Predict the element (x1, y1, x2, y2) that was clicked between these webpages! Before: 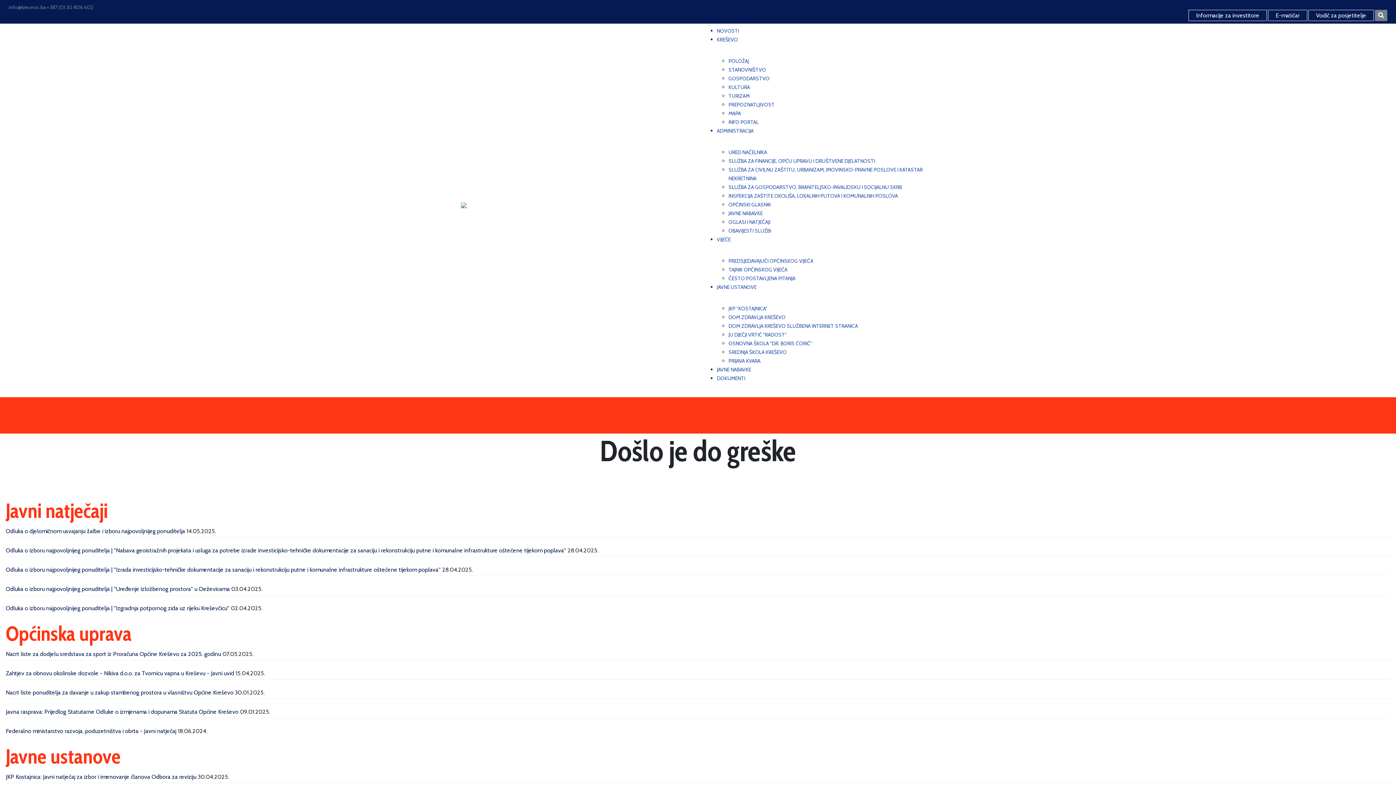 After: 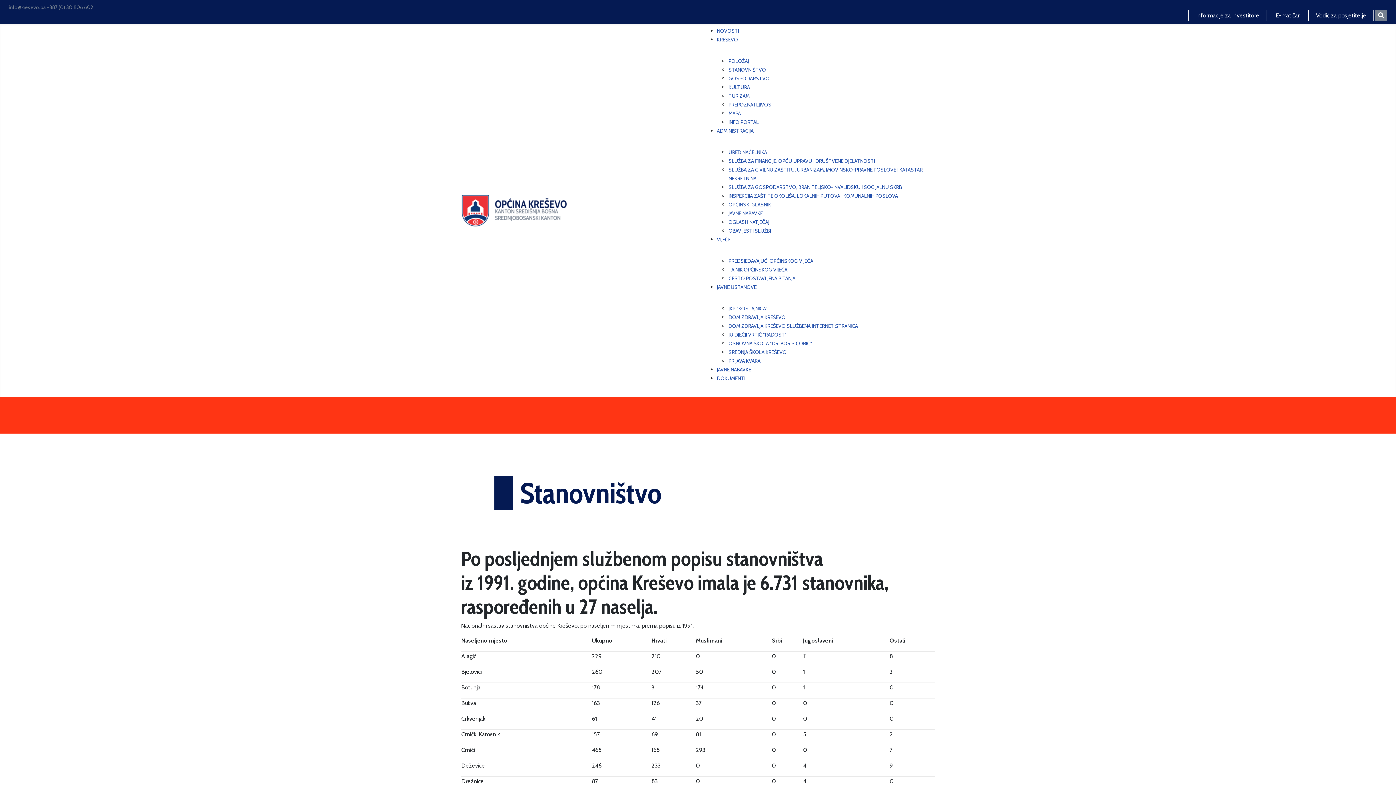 Action: label: STANOVNIŠTVO bbox: (728, 66, 766, 73)